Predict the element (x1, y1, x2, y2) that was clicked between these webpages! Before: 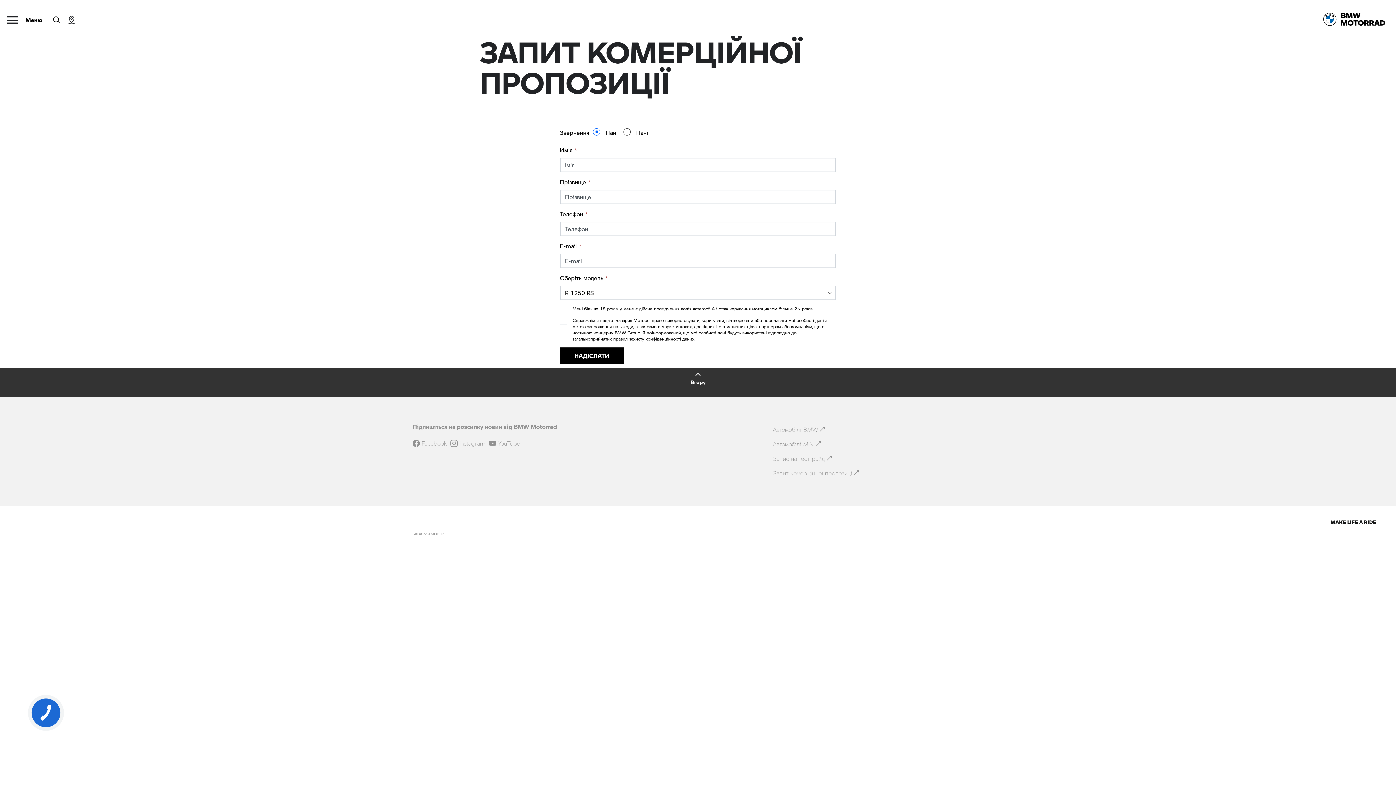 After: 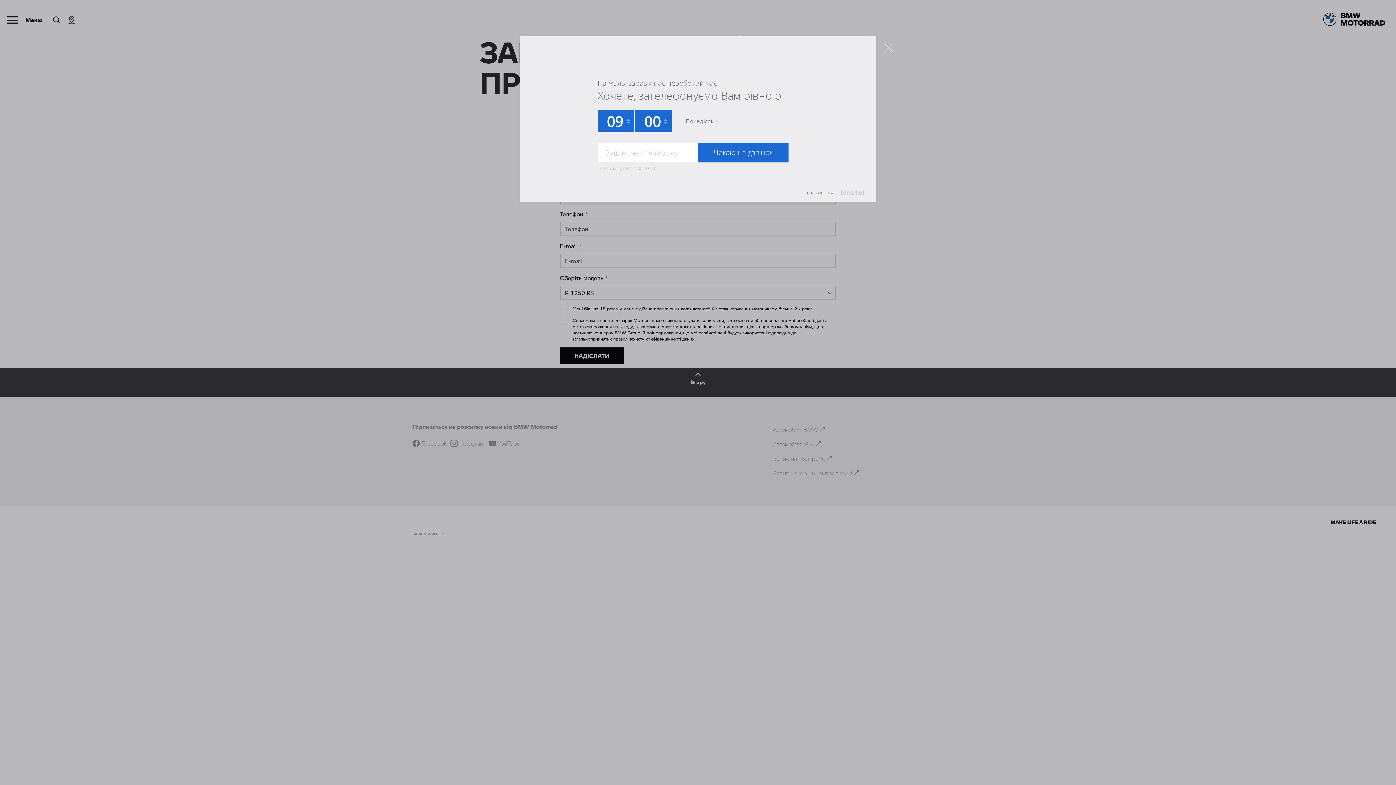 Action: label: КНОПКА
ЗВ'ЯЗКУ bbox: (27, 695, 63, 730)